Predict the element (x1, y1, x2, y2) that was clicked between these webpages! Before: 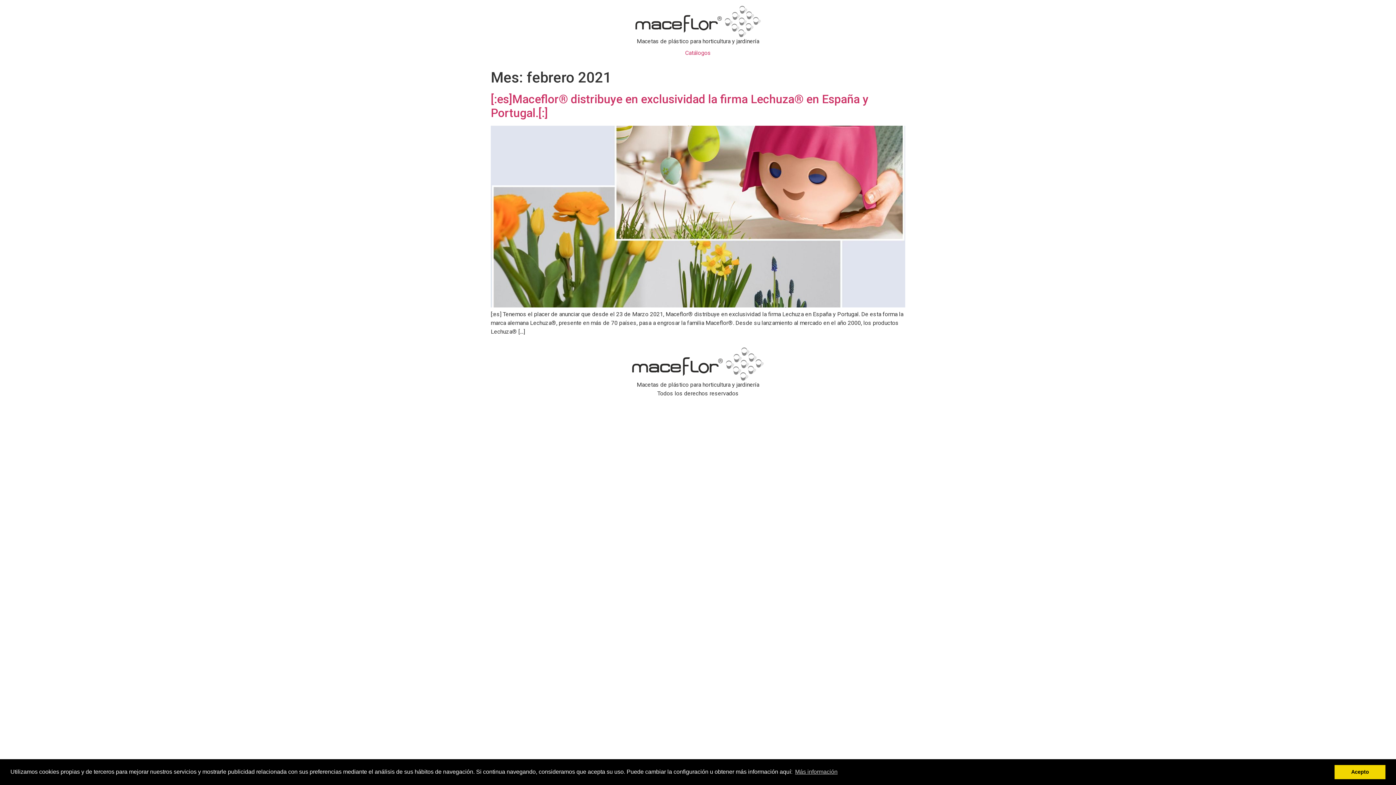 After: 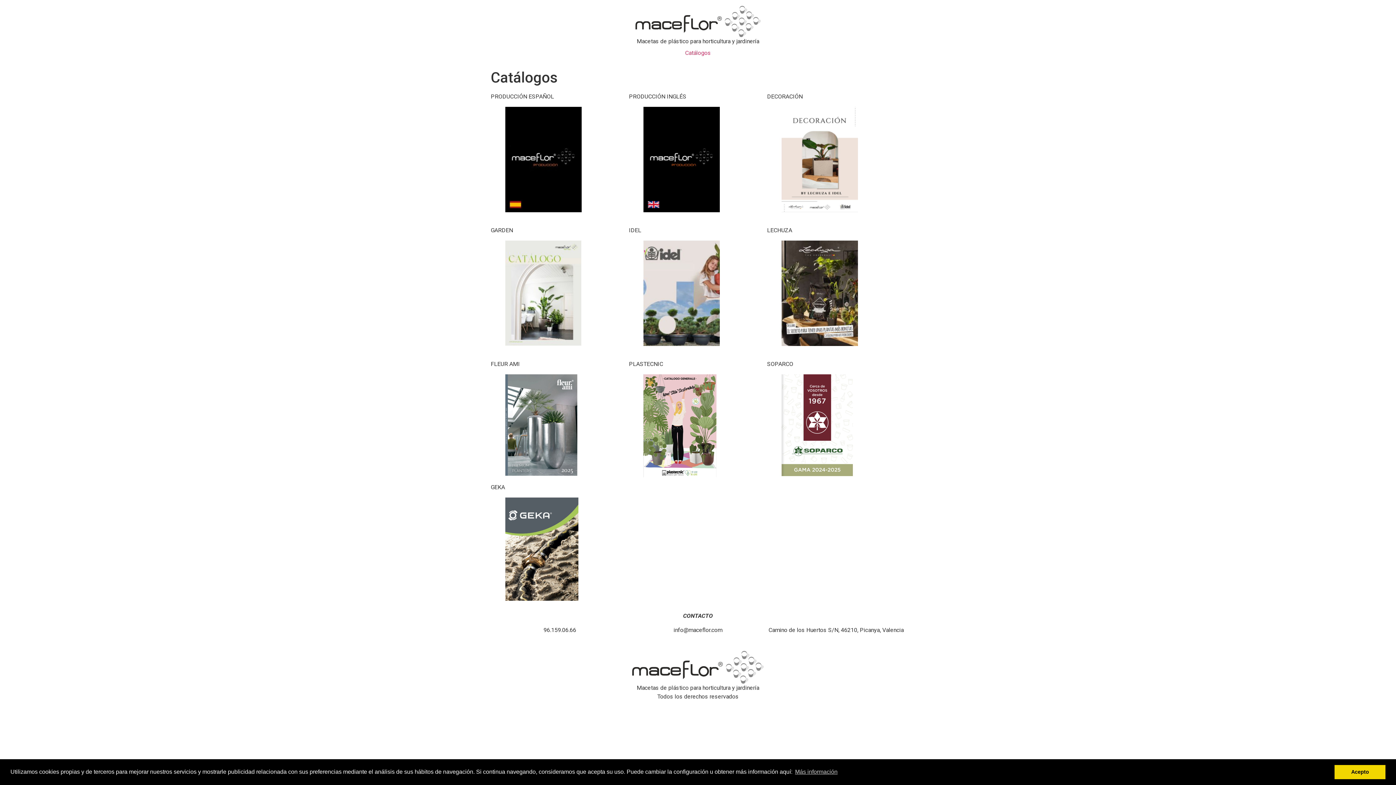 Action: bbox: (632, 347, 764, 380)